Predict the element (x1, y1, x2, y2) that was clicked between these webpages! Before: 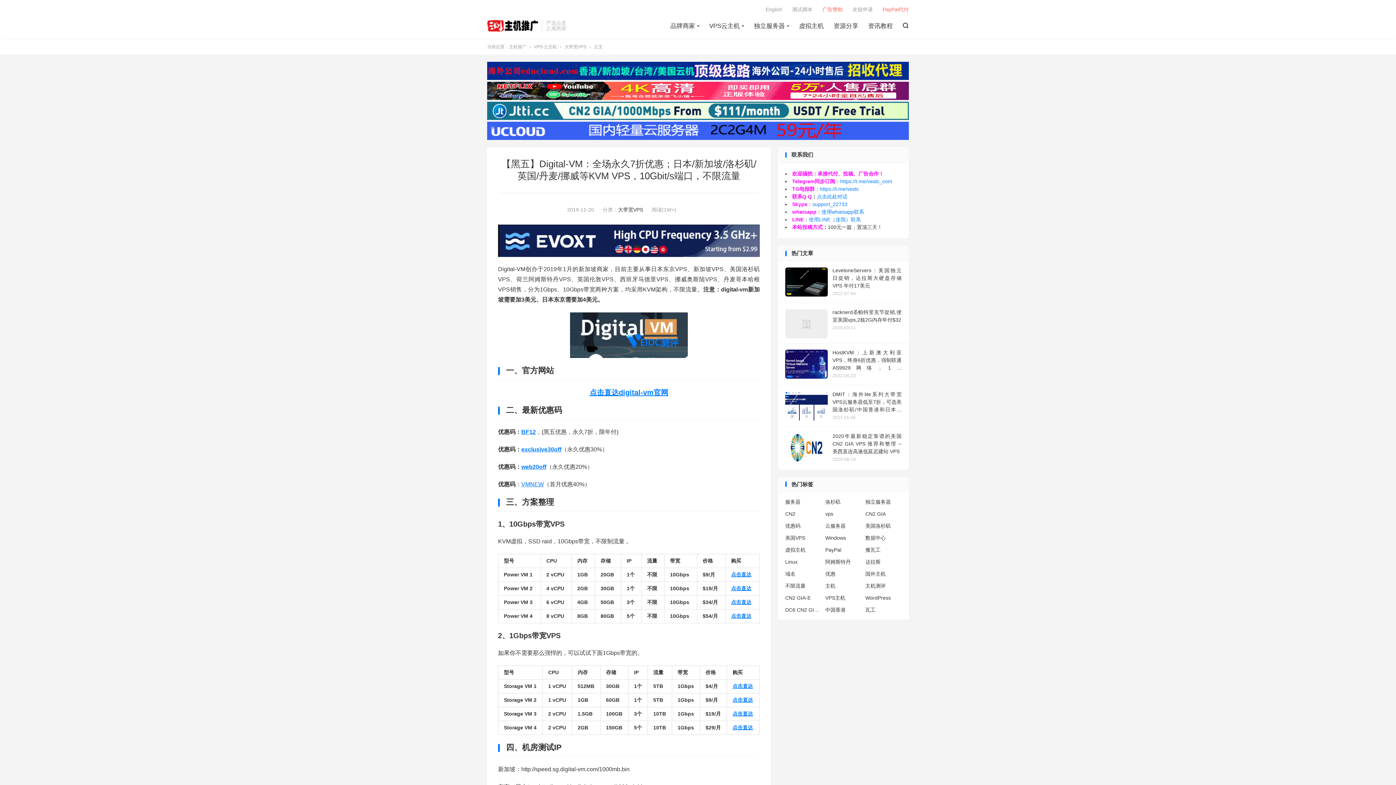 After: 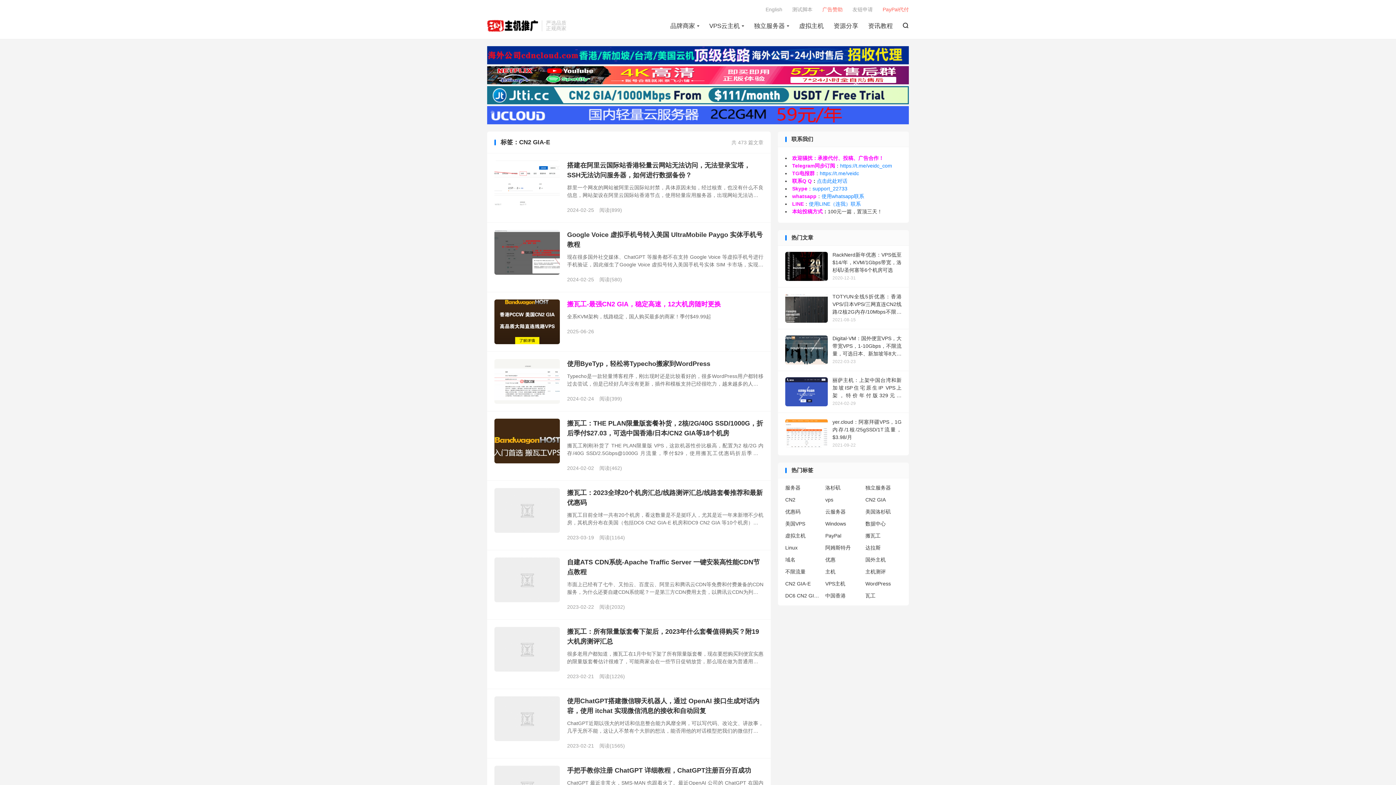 Action: bbox: (785, 594, 821, 602) label: CN2 GIA-E